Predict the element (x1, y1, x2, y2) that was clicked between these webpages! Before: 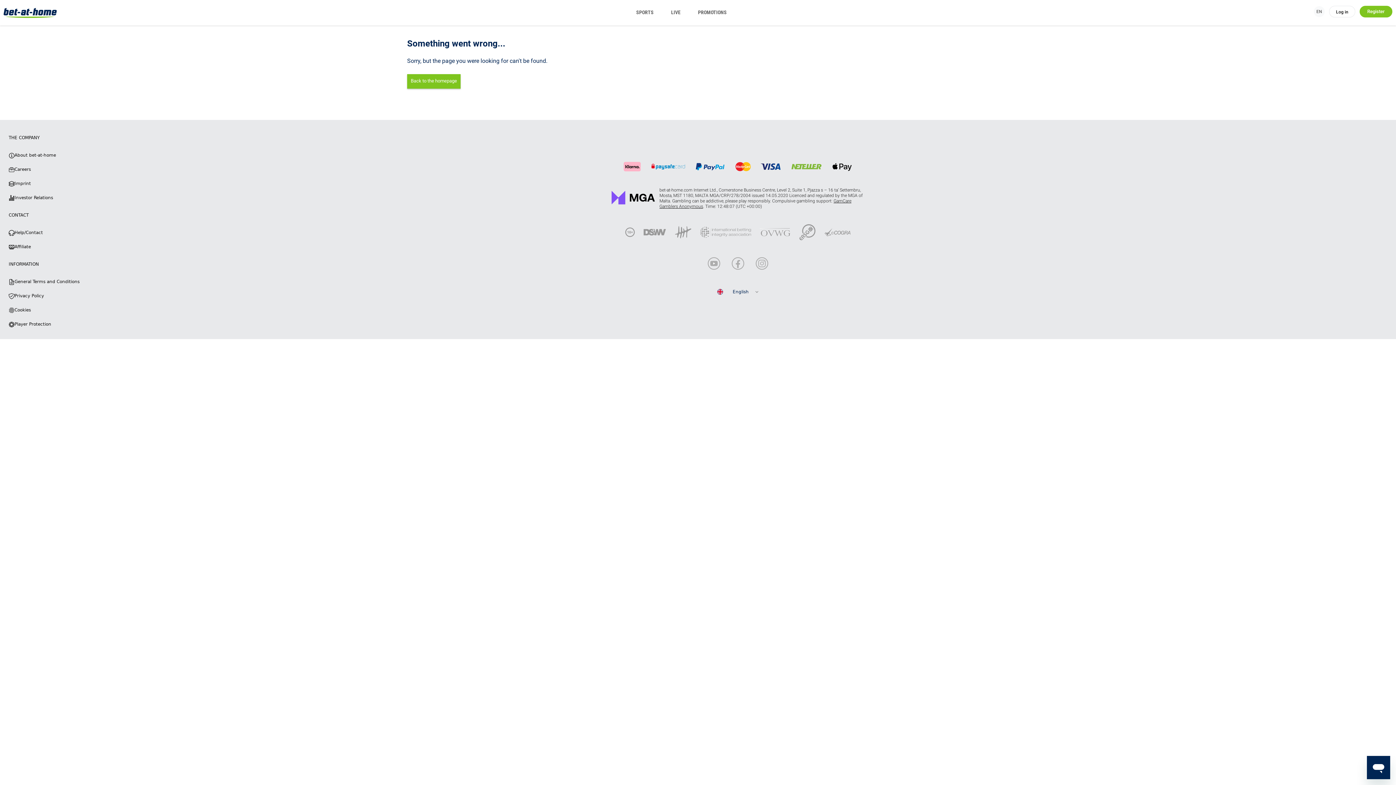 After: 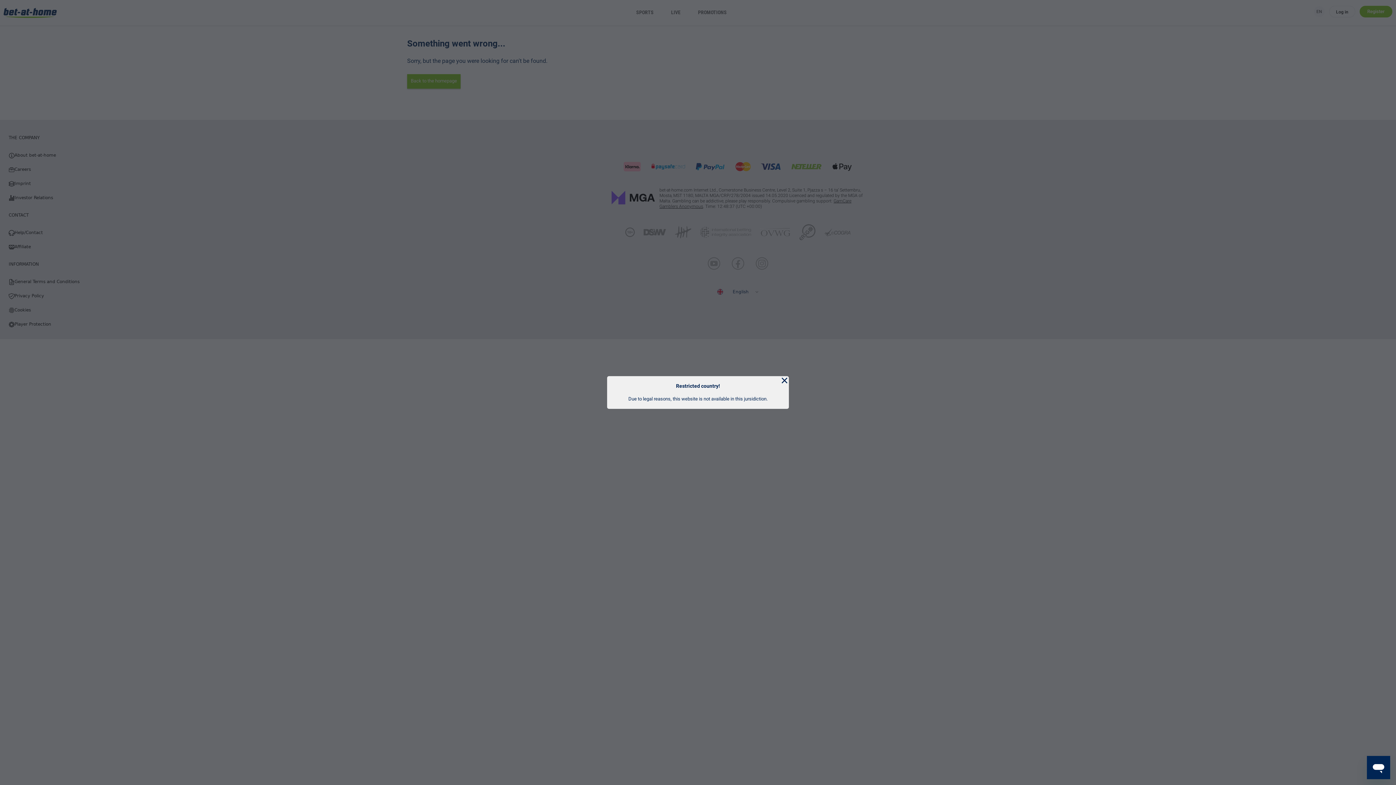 Action: bbox: (1329, 5, 1355, 17) label: Log in